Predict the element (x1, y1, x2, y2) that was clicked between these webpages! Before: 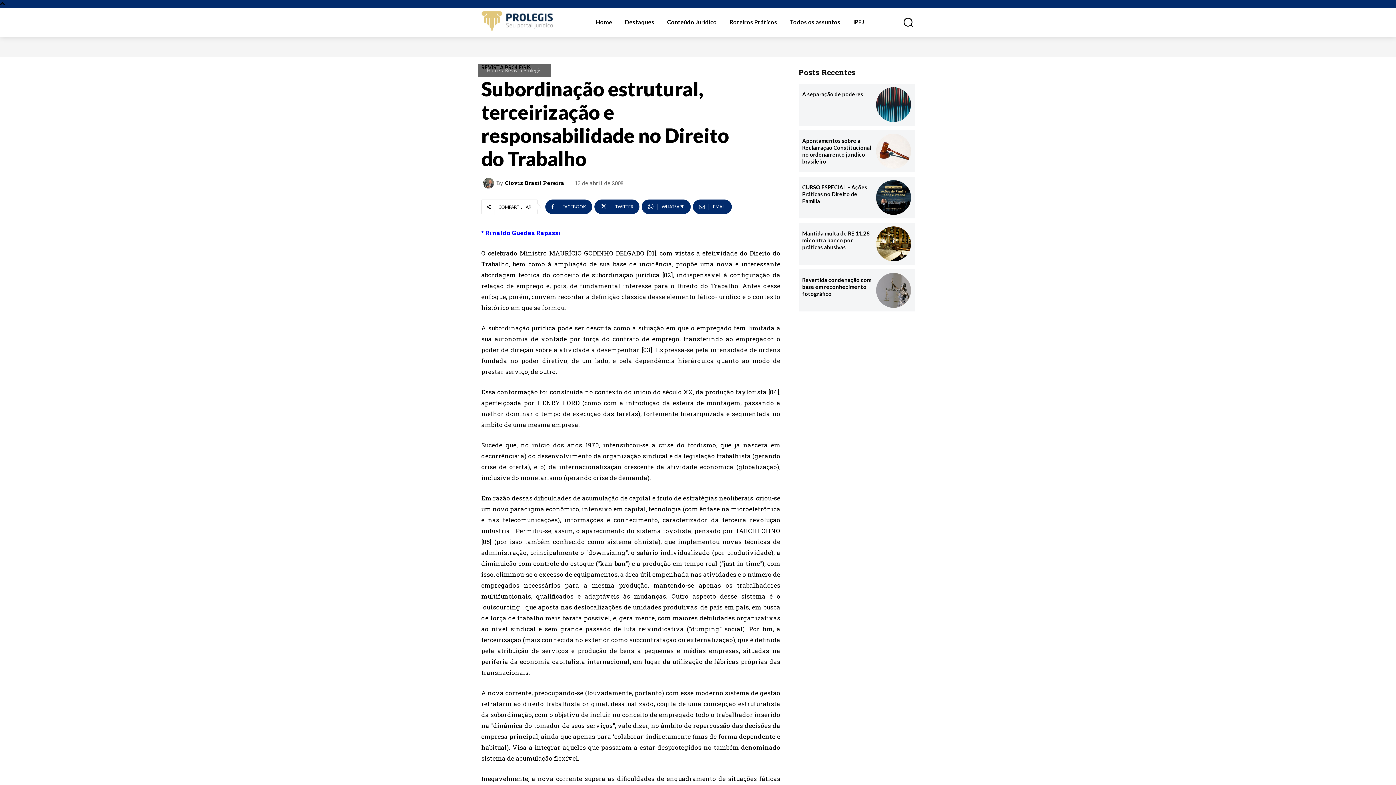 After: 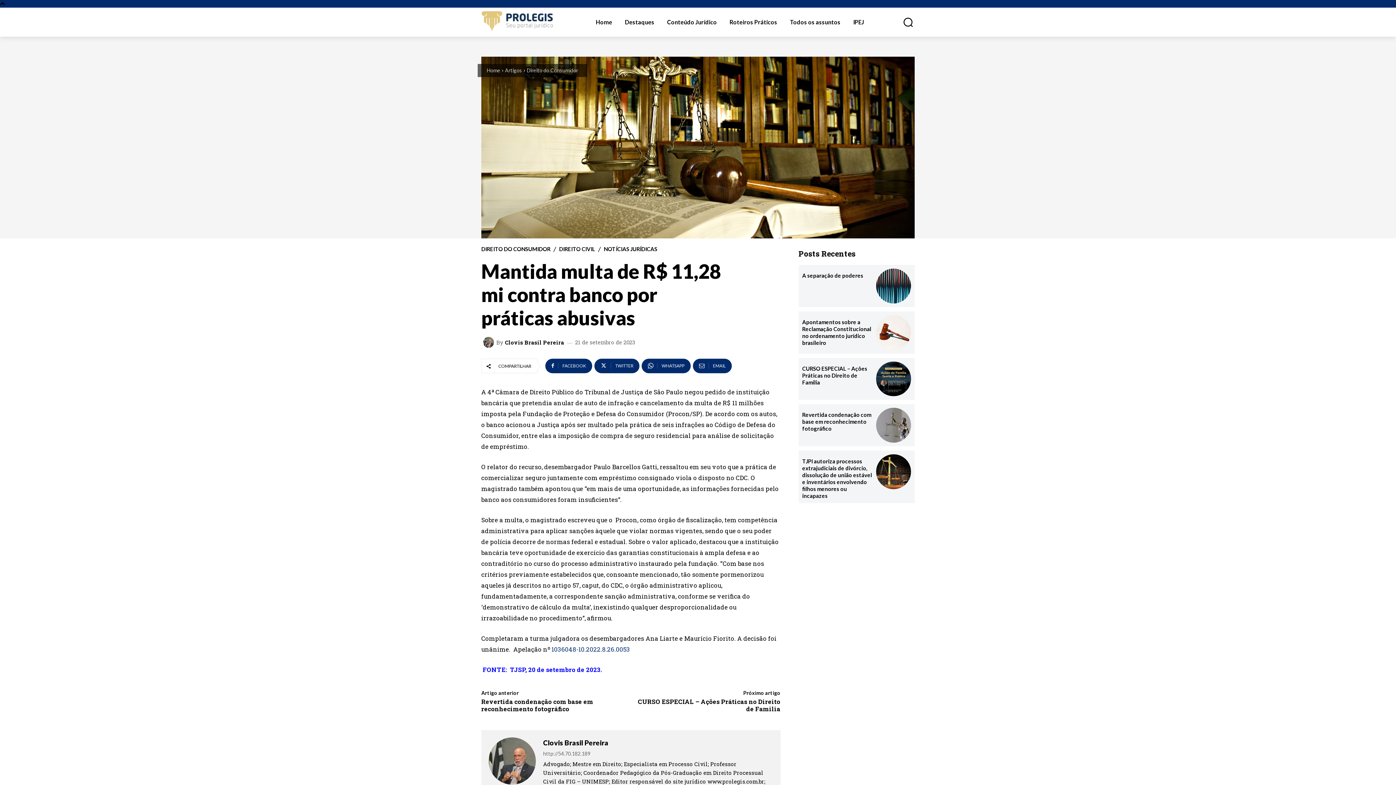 Action: bbox: (876, 226, 911, 261)